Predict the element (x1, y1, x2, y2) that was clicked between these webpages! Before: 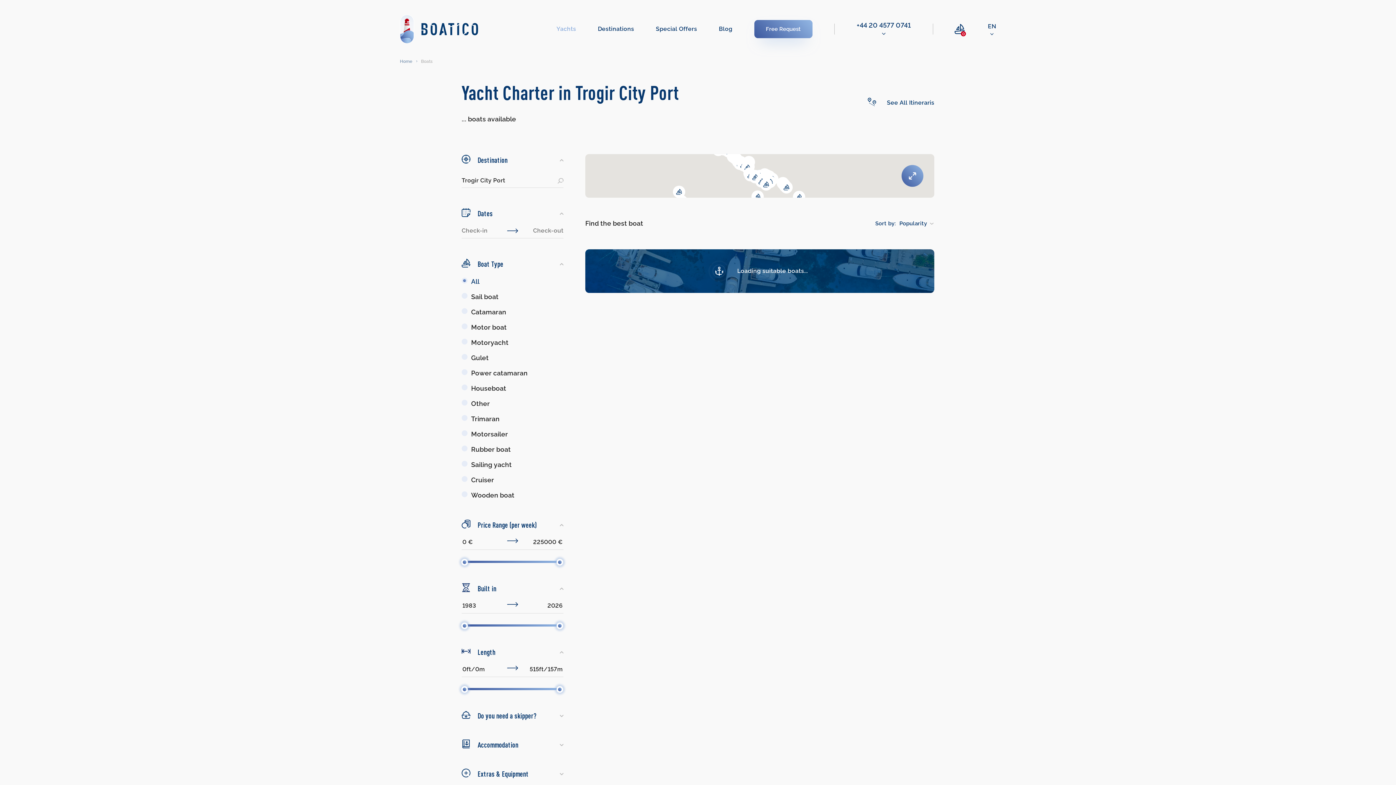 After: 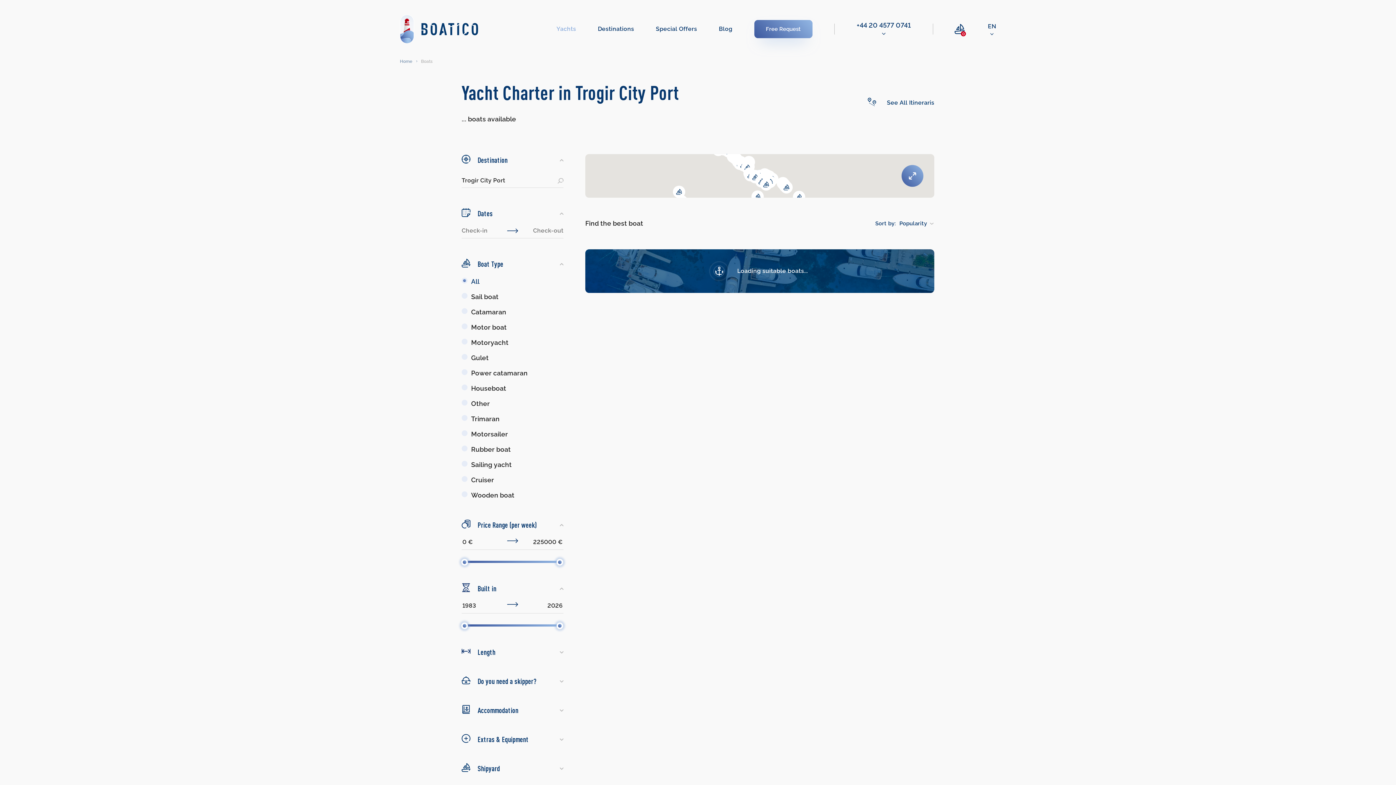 Action: bbox: (461, 646, 563, 656) label: Length